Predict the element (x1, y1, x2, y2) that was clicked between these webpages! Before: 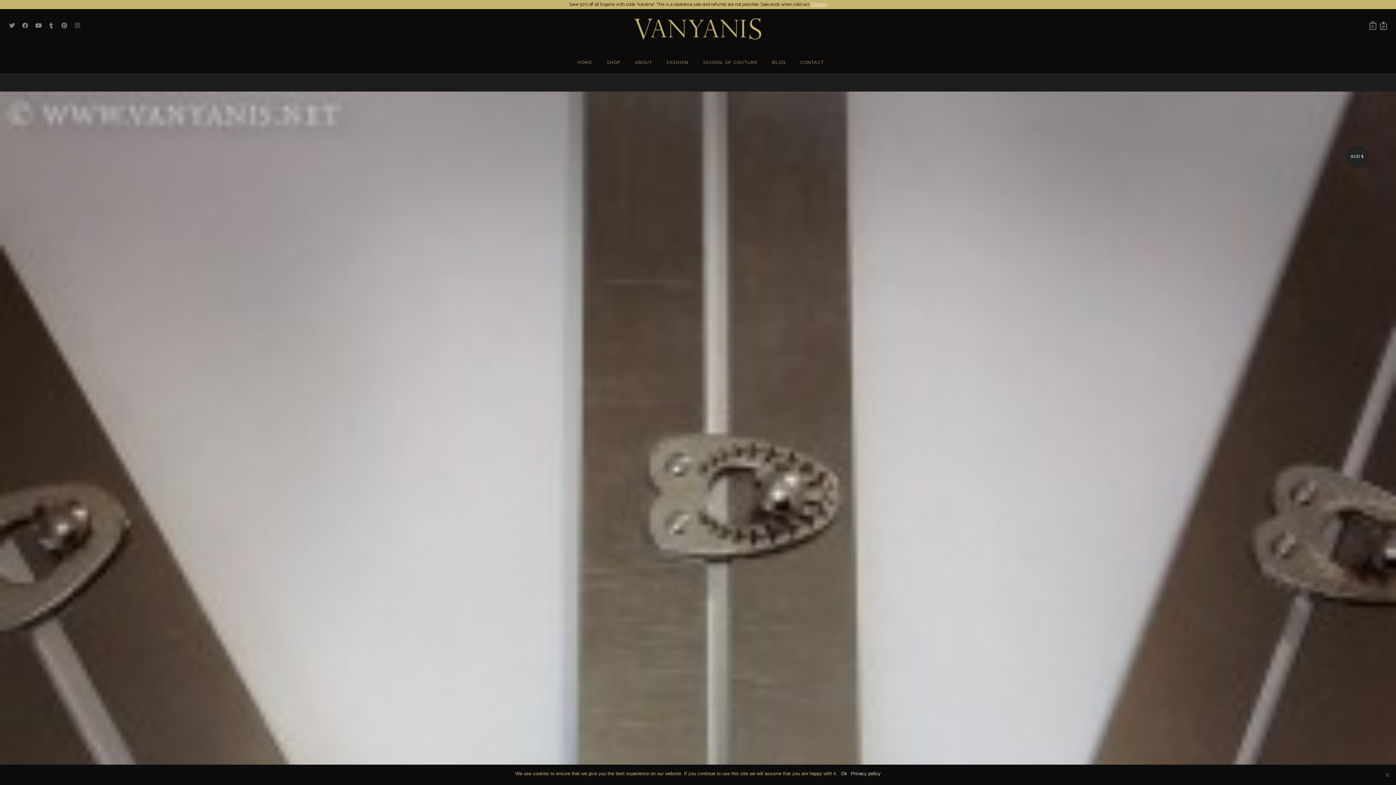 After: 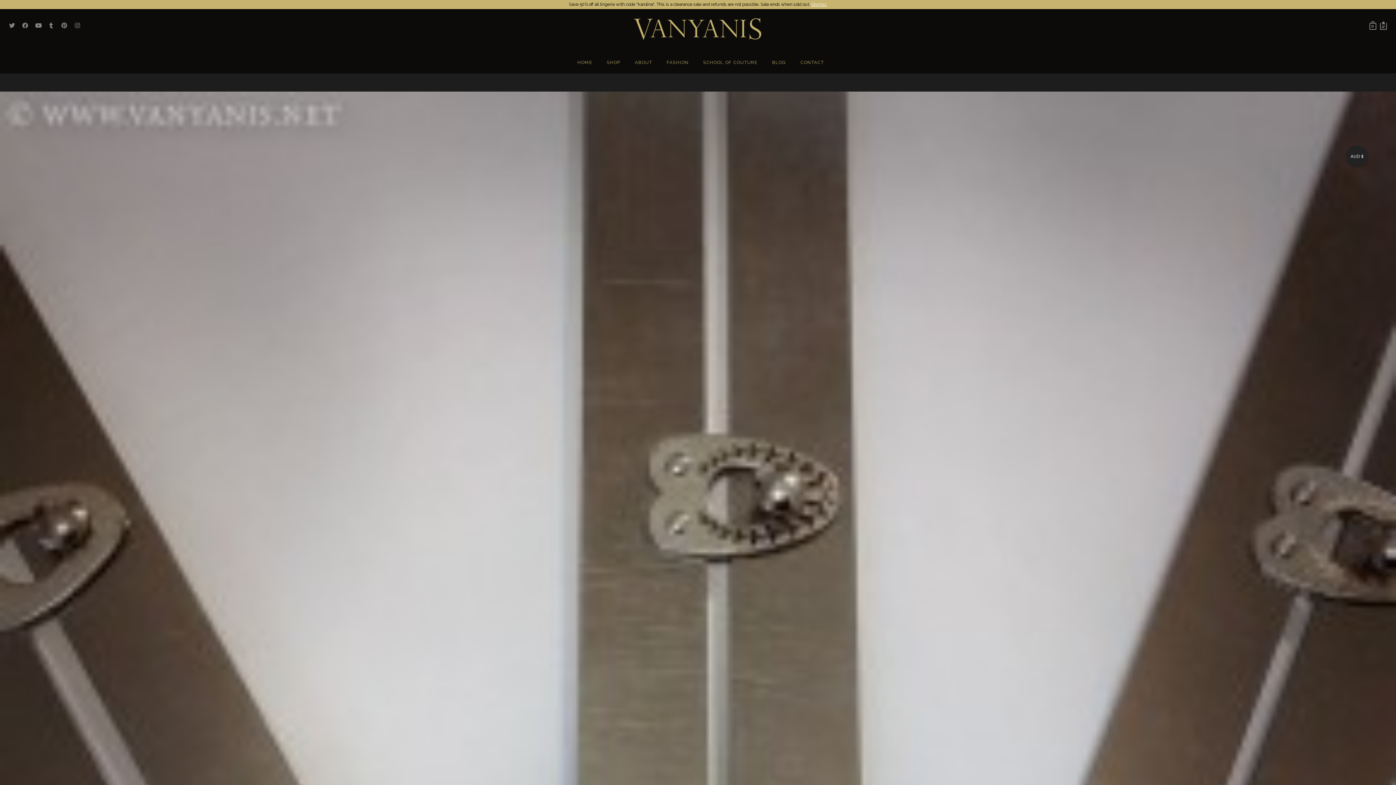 Action: label: Ok bbox: (841, 770, 847, 777)